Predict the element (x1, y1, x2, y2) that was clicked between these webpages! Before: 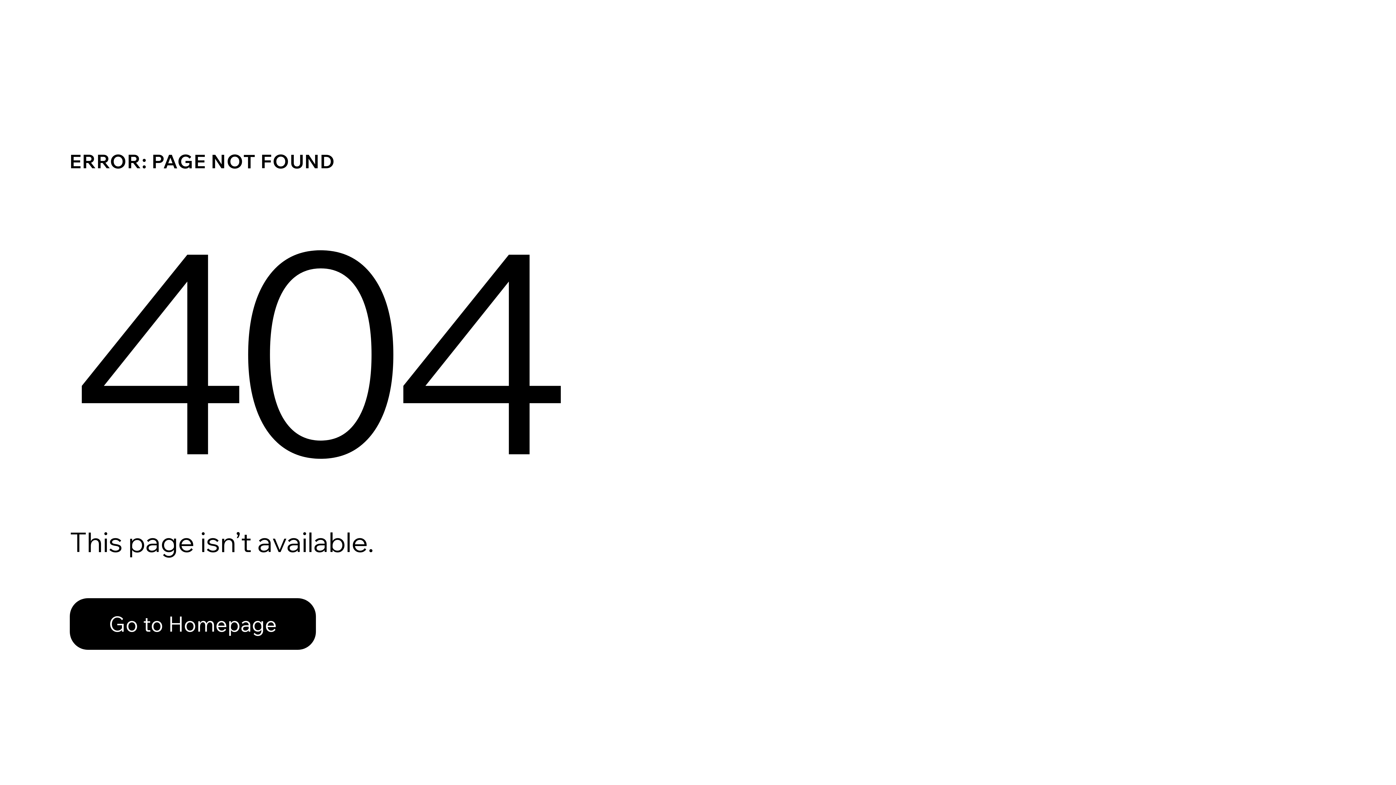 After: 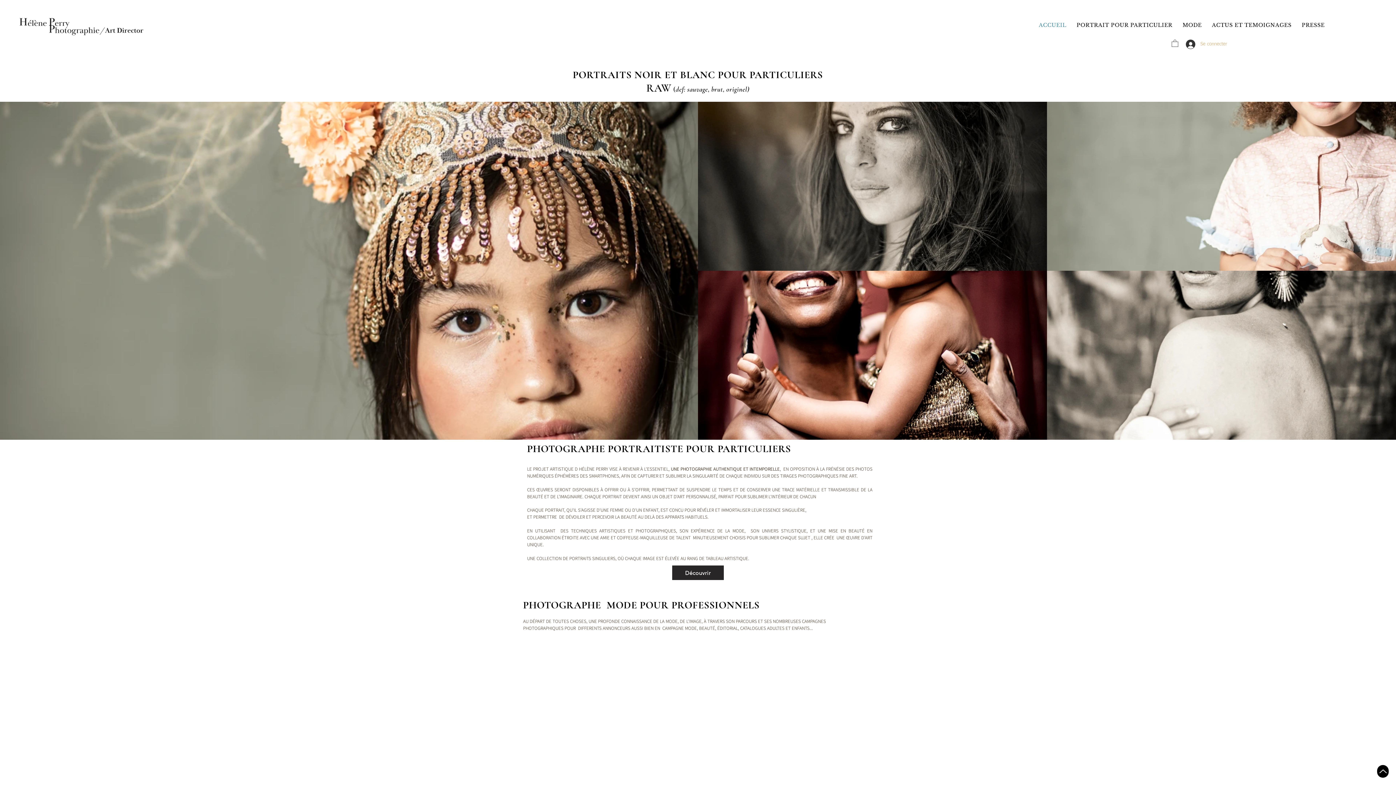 Action: label: Go to Homepage bbox: (69, 582, 768, 659)